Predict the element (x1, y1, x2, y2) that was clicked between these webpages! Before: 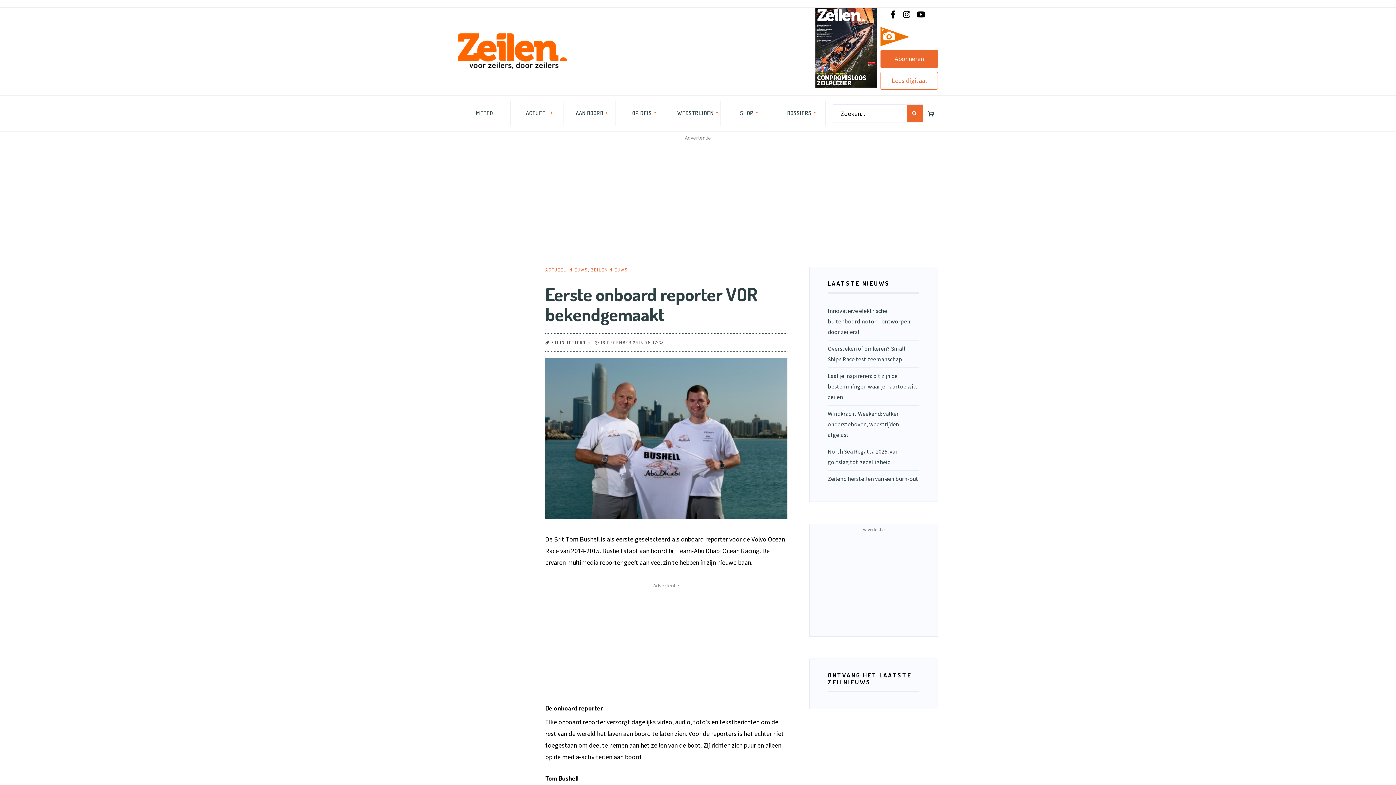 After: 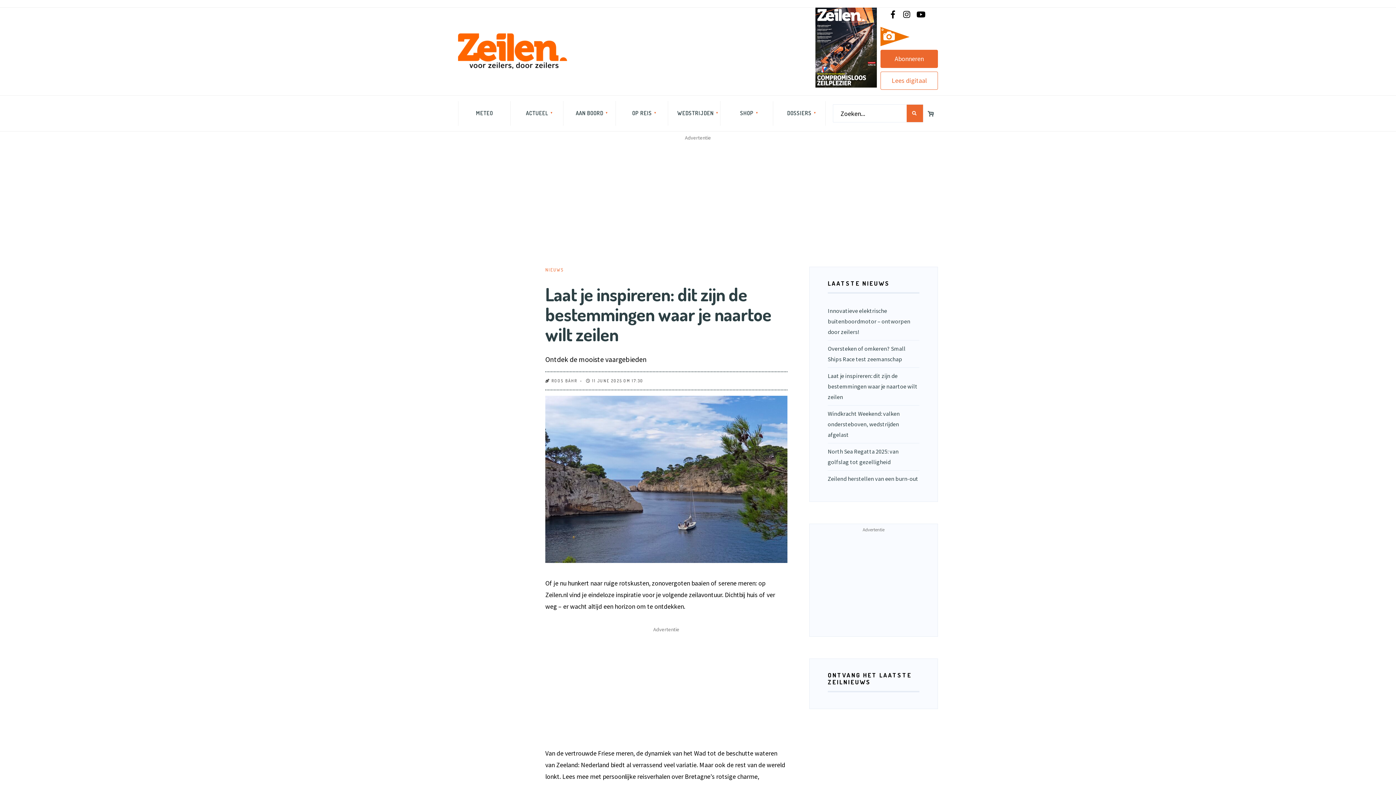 Action: bbox: (828, 372, 917, 400) label: Laat je inspireren: dit zijn de bestemmingen waar je naartoe wilt zeilen